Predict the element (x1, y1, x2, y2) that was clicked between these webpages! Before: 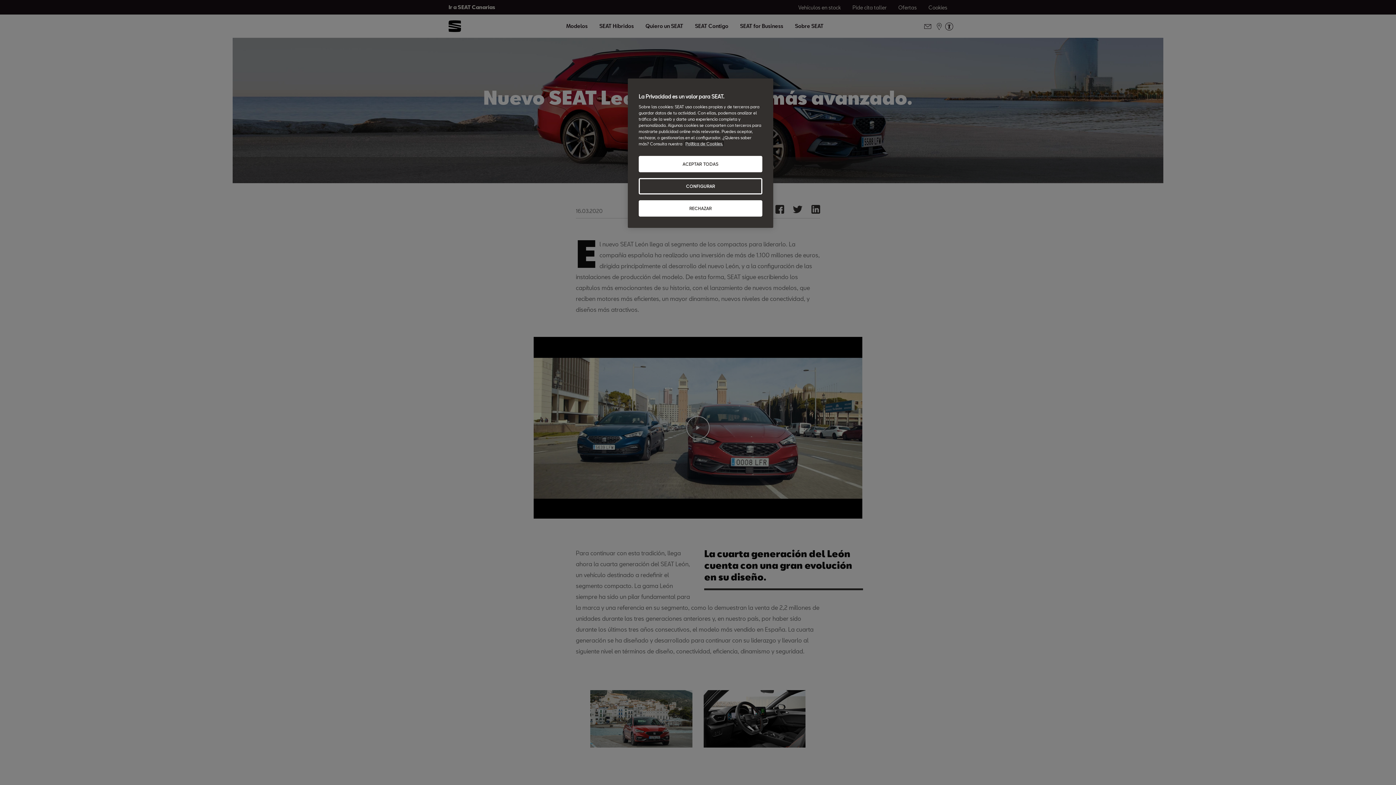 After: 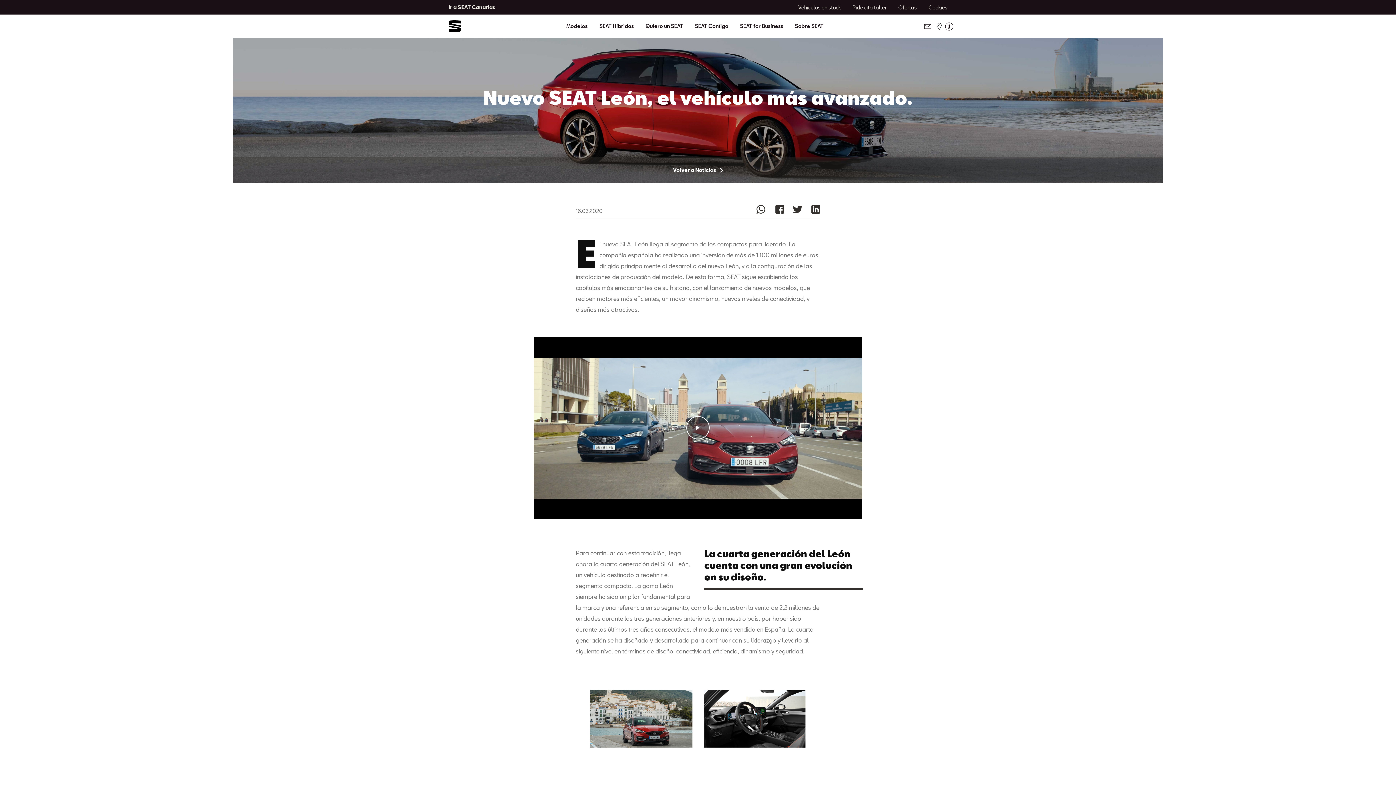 Action: bbox: (638, 156, 762, 172) label: ACEPTAR TODAS